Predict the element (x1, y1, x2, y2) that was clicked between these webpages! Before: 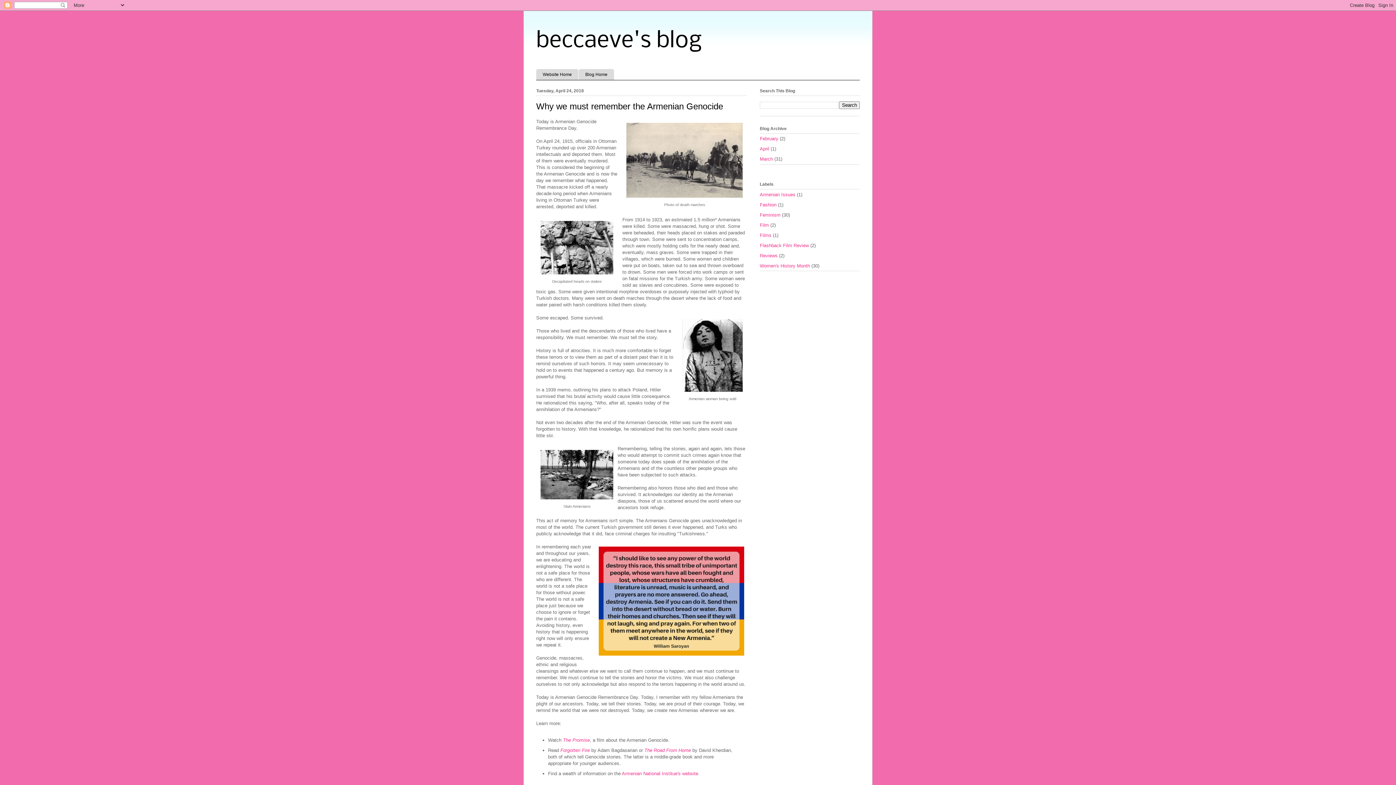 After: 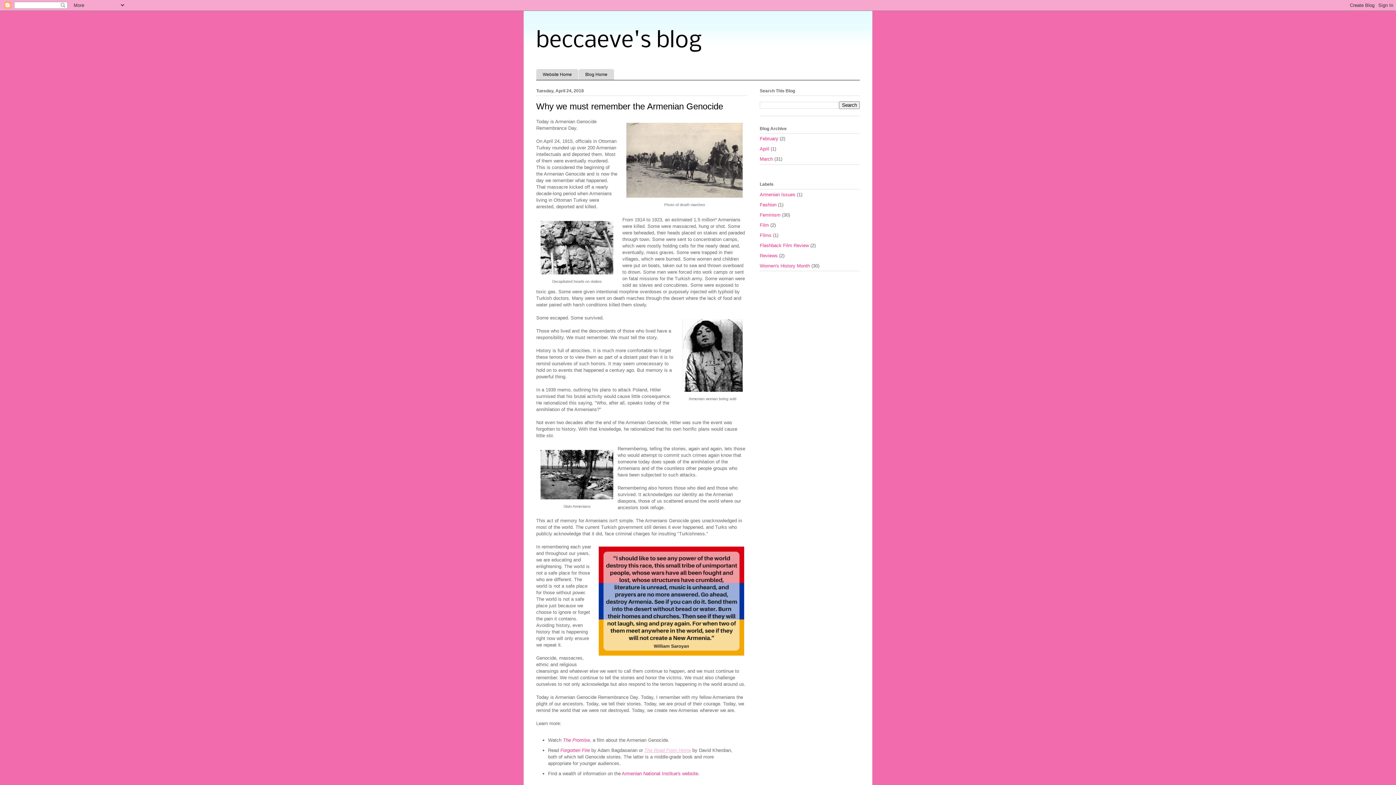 Action: bbox: (644, 747, 691, 753) label: The Road From Home